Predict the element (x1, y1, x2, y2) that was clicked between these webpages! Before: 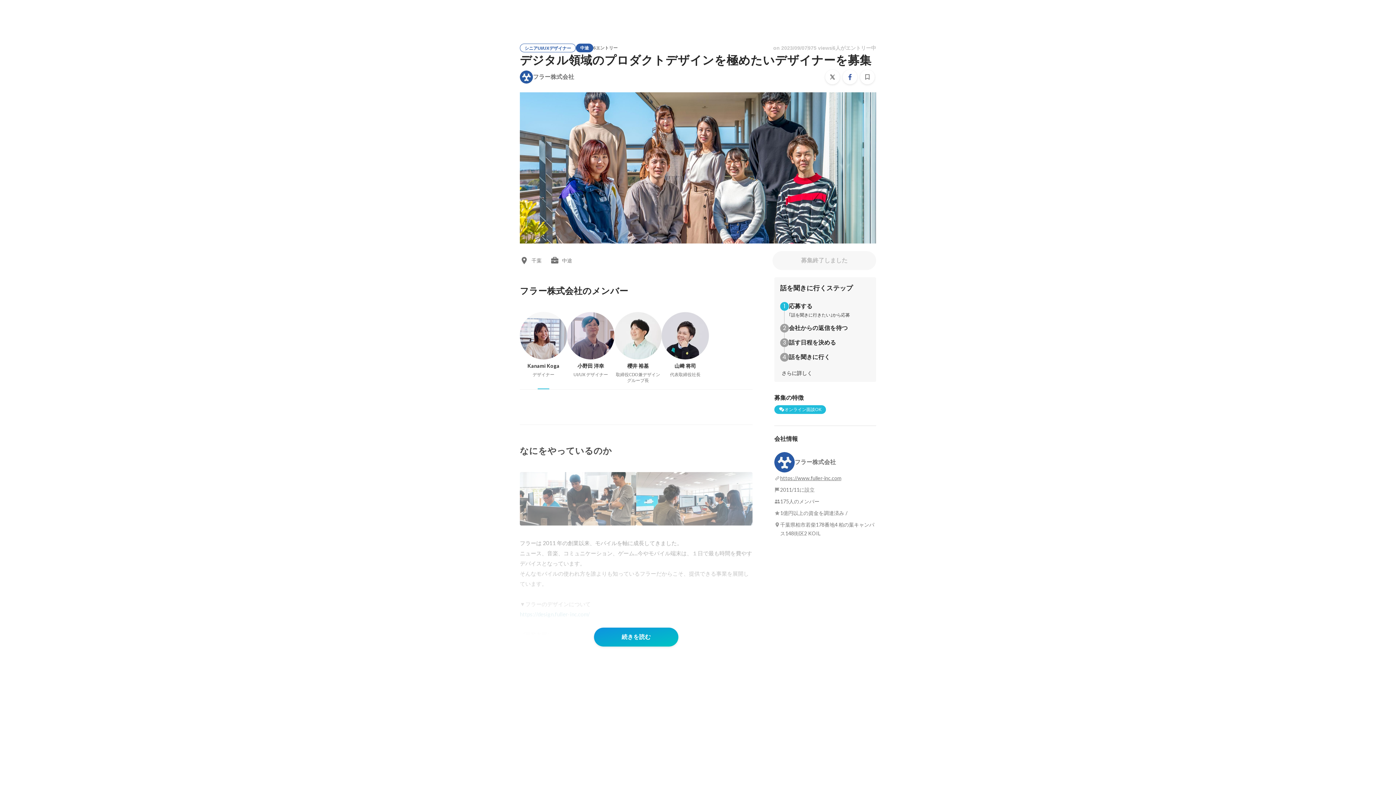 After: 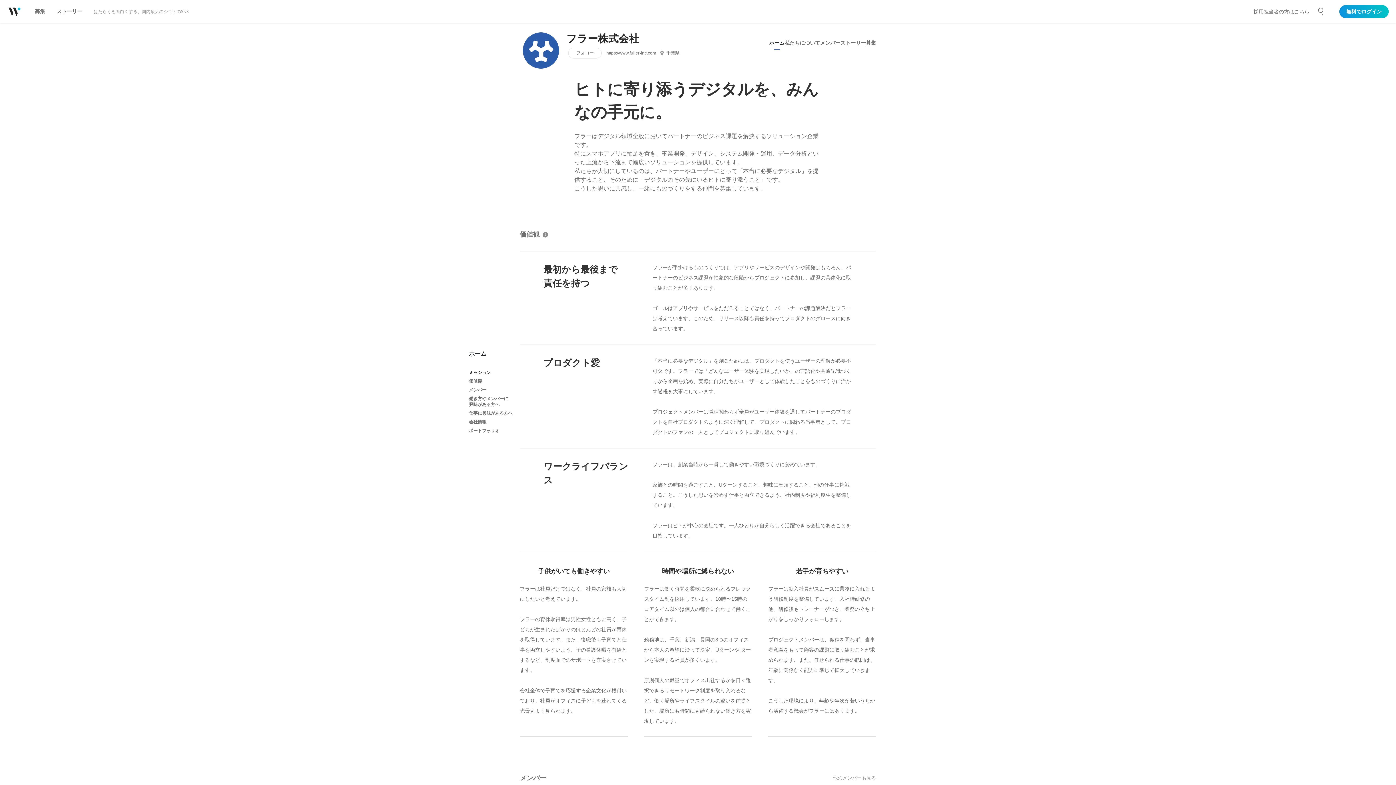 Action: bbox: (520, 70, 574, 83) label: フラー株式会社